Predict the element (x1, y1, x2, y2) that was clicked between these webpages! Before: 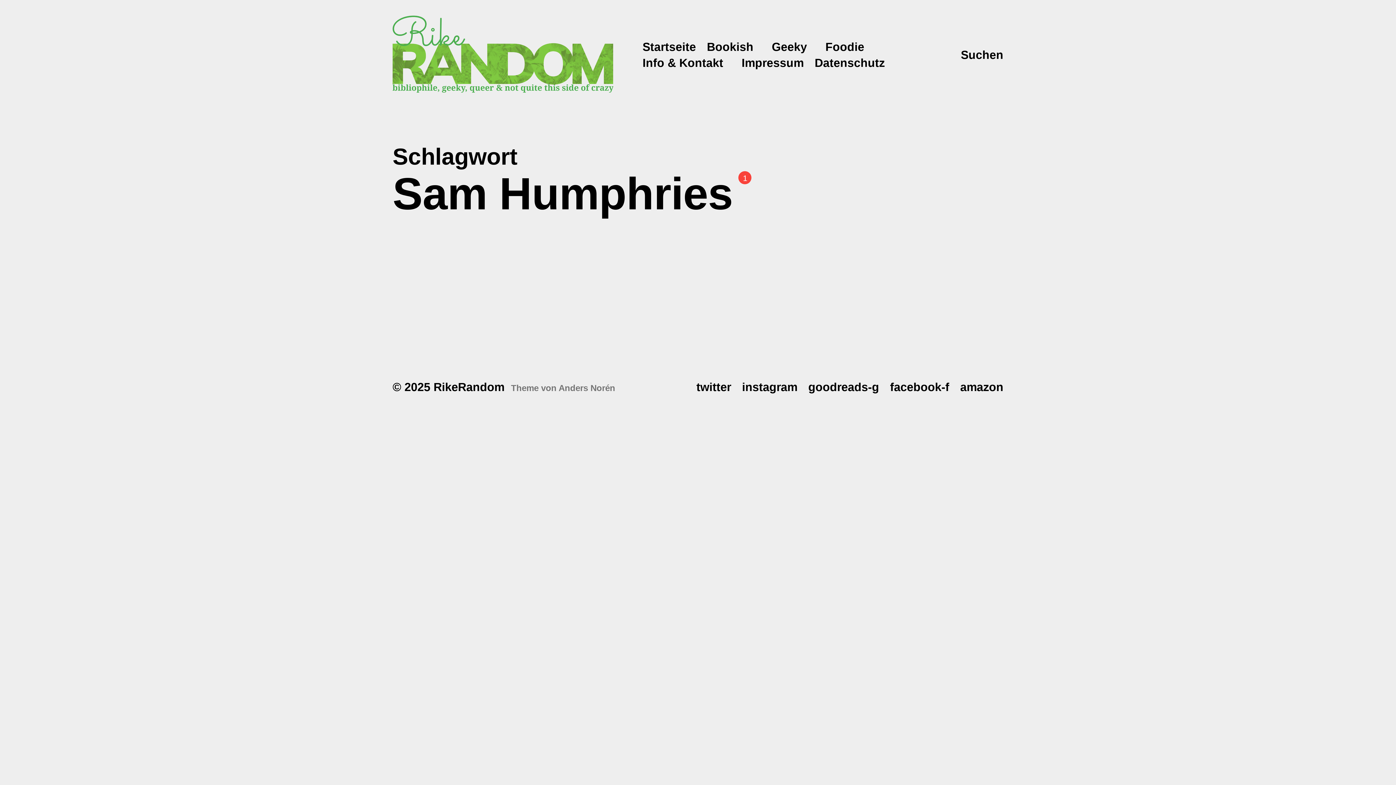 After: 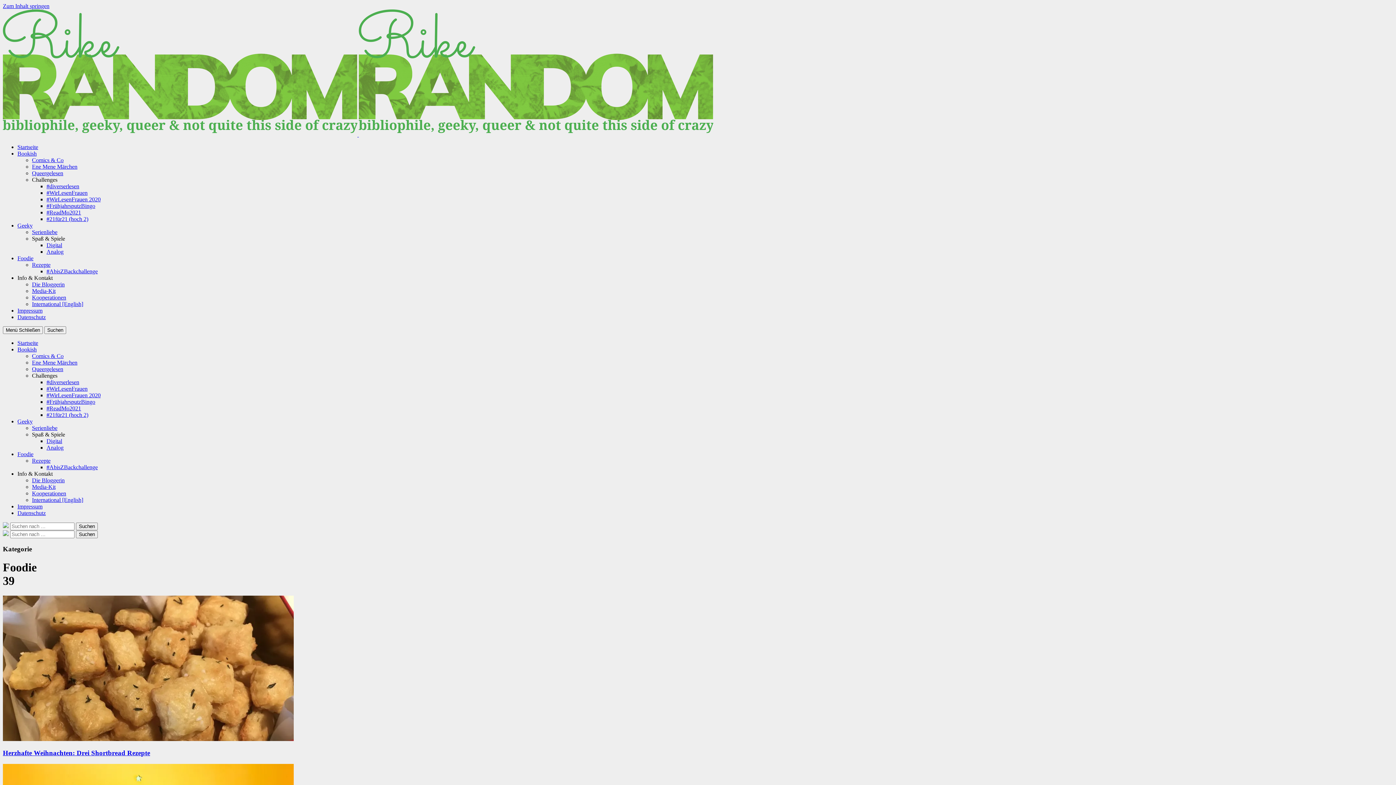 Action: bbox: (825, 40, 872, 53) label: Foodie